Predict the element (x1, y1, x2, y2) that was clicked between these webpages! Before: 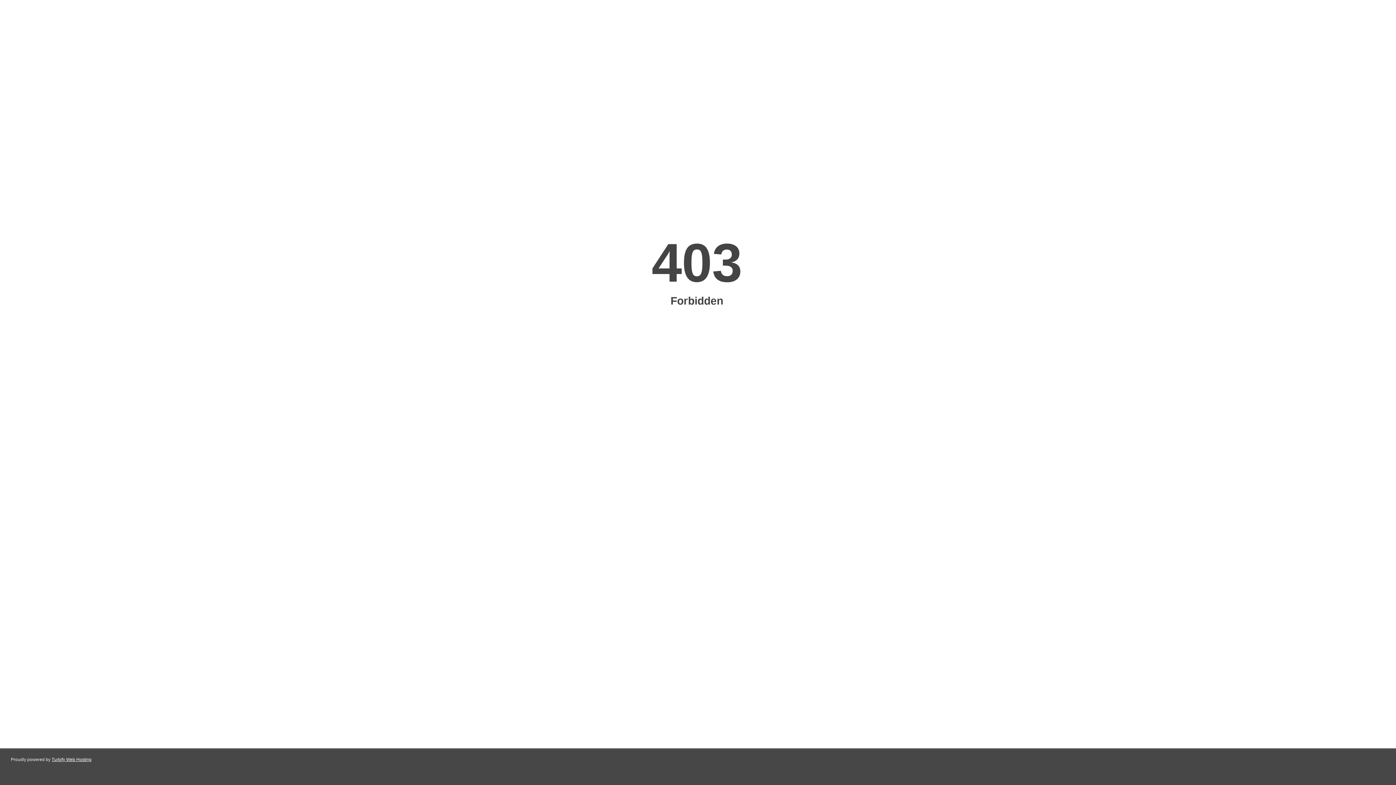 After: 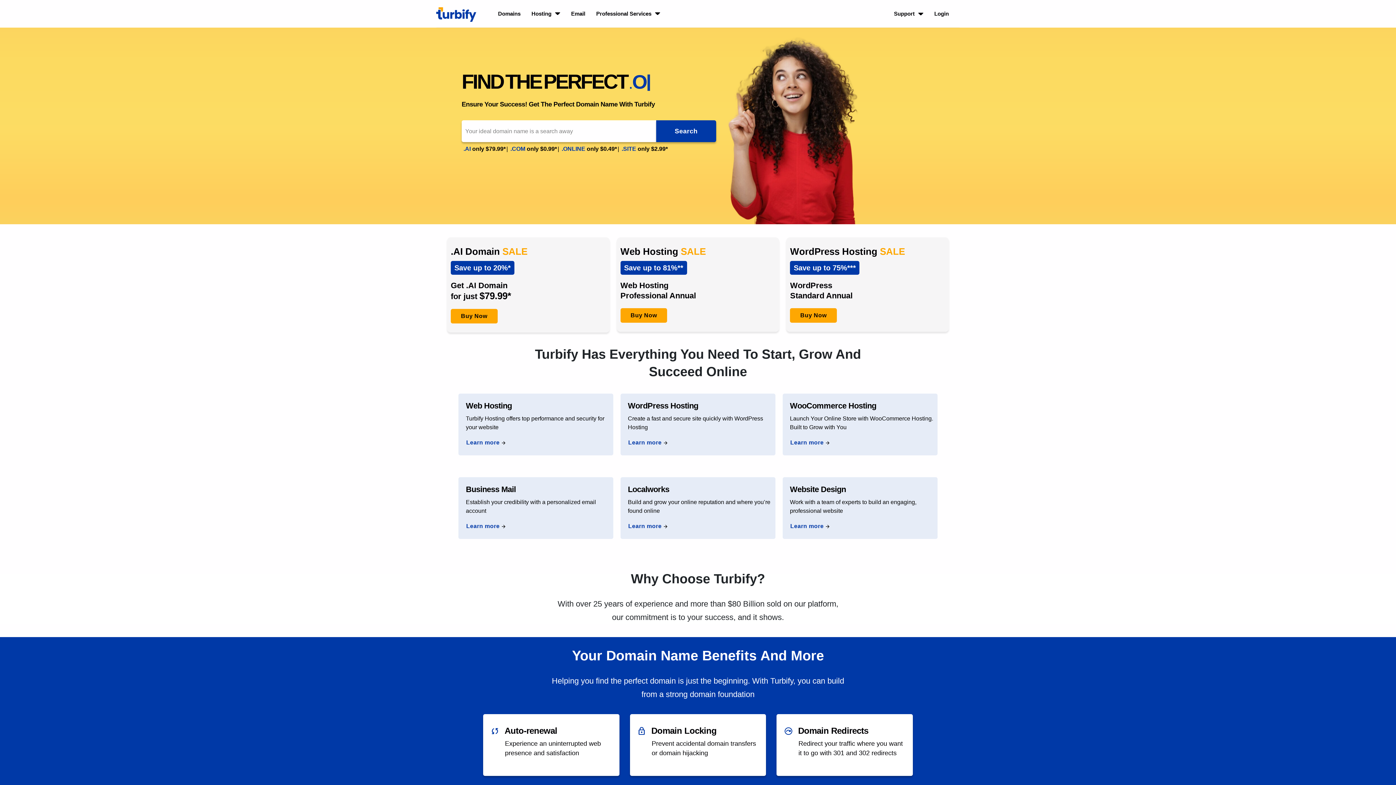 Action: bbox: (51, 757, 91, 762) label: Turbify Web Hosting